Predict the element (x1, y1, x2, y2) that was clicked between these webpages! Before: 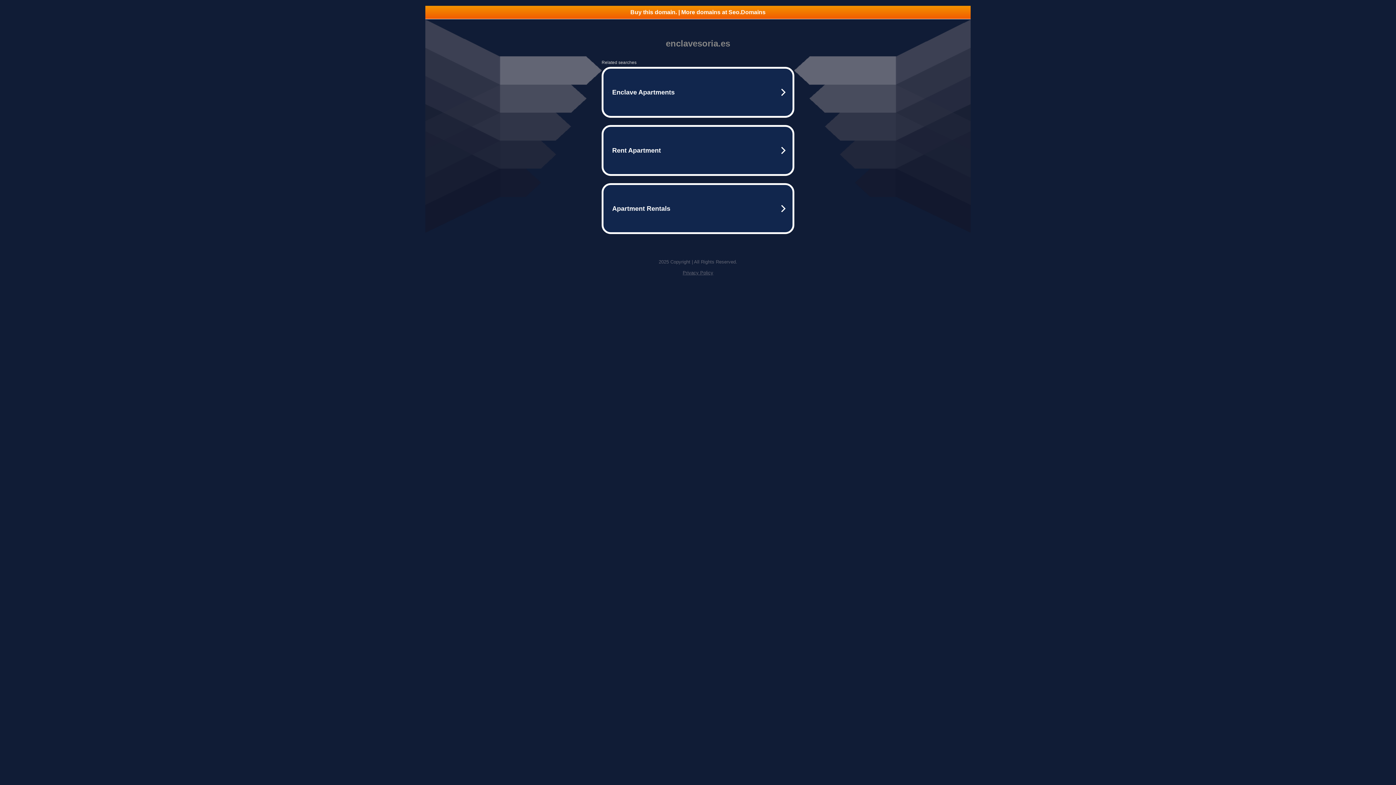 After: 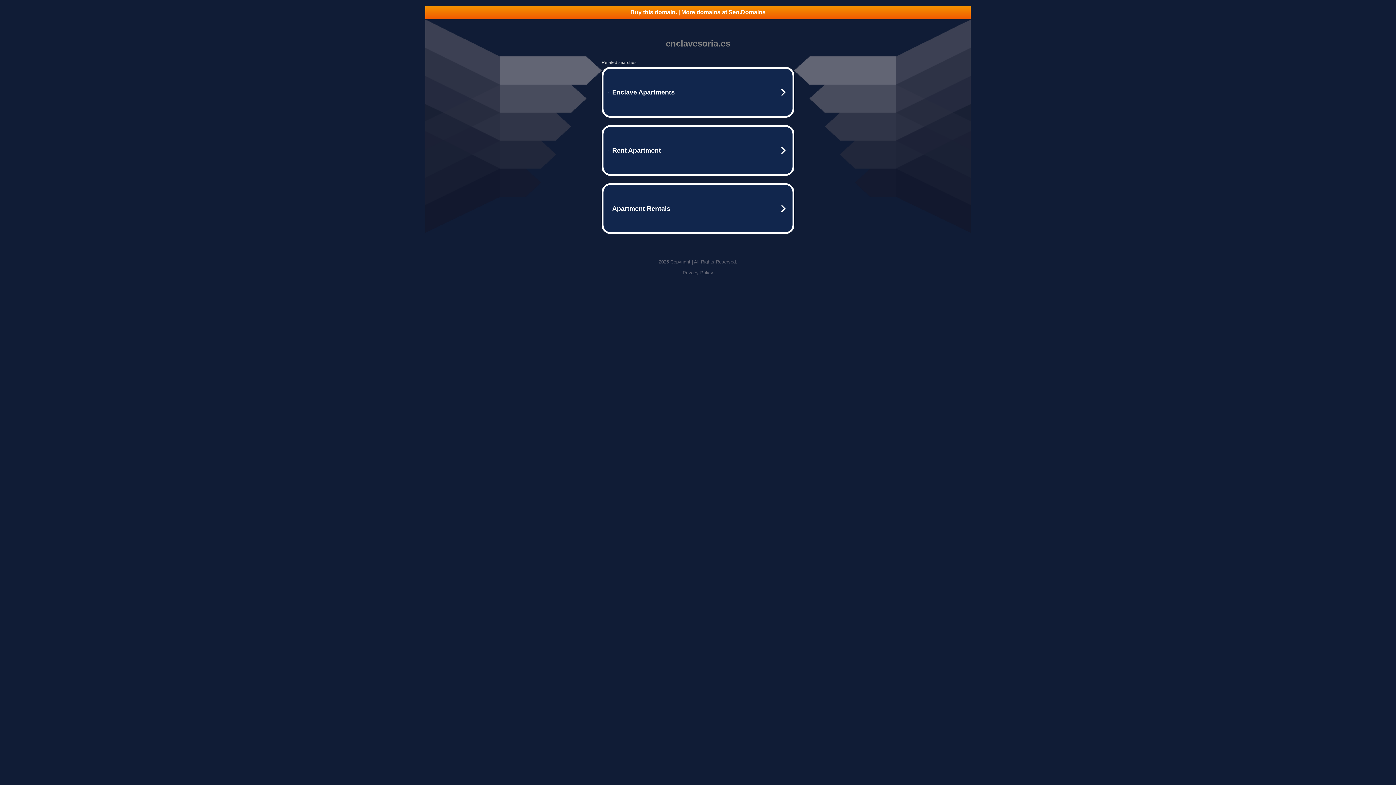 Action: label: Privacy Policy bbox: (682, 270, 713, 275)